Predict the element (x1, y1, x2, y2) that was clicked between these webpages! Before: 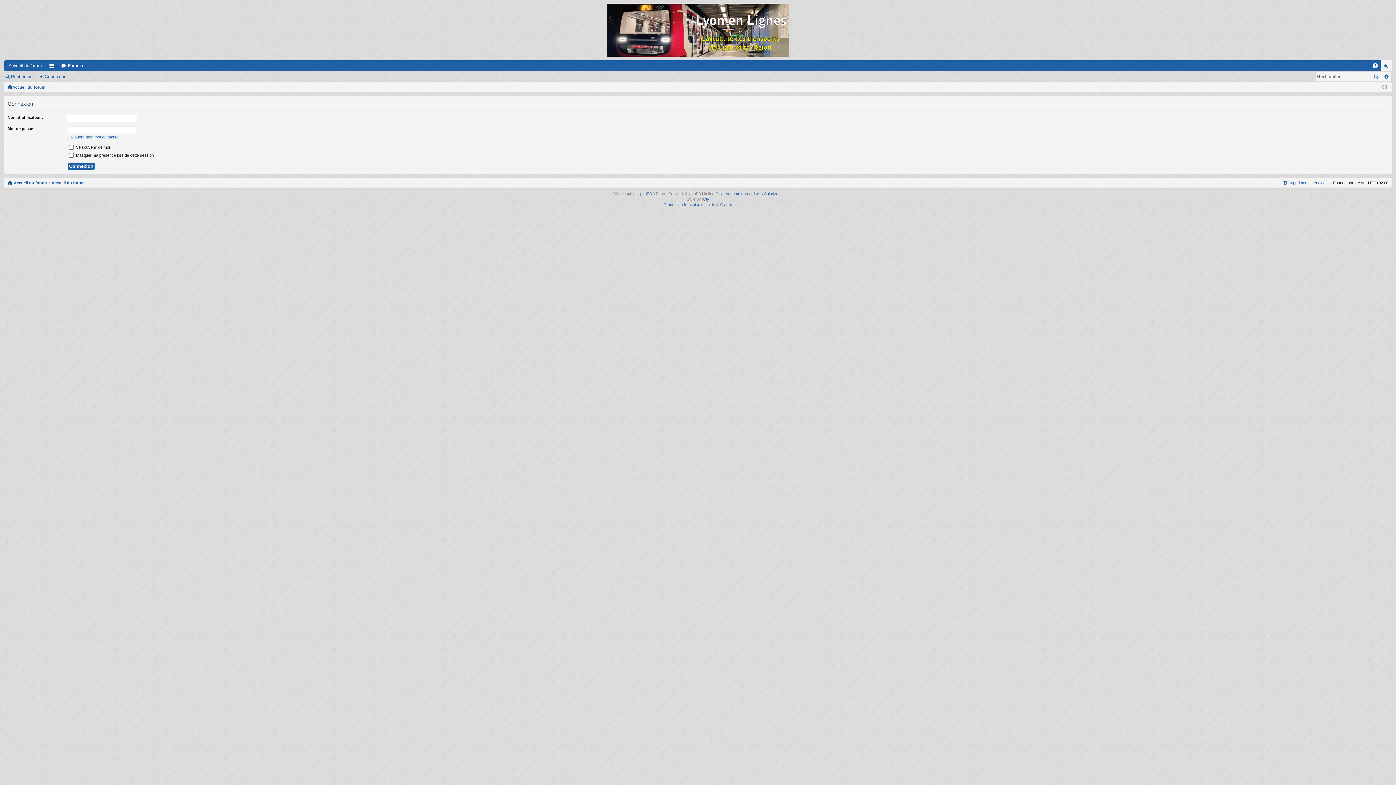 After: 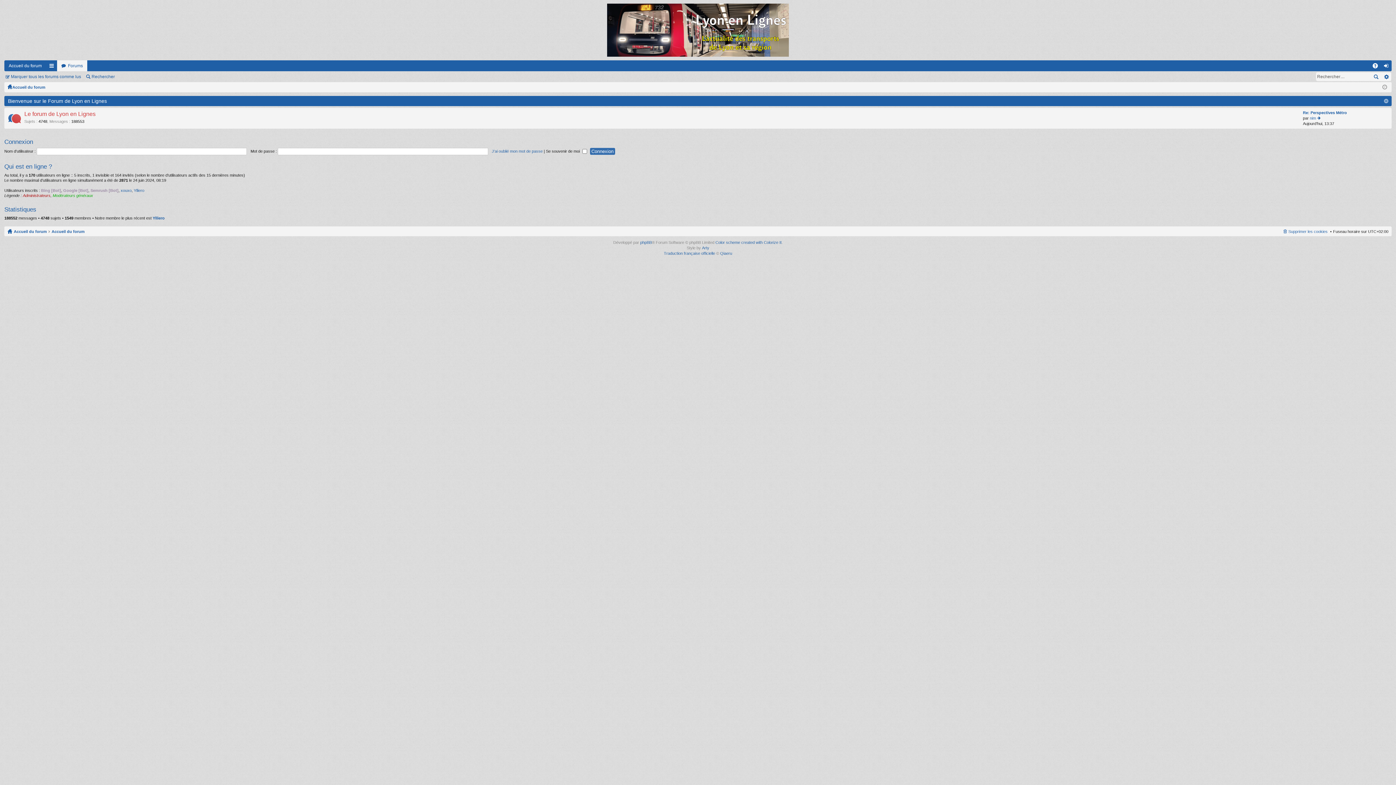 Action: bbox: (51, 179, 84, 187) label: Accueil du forum